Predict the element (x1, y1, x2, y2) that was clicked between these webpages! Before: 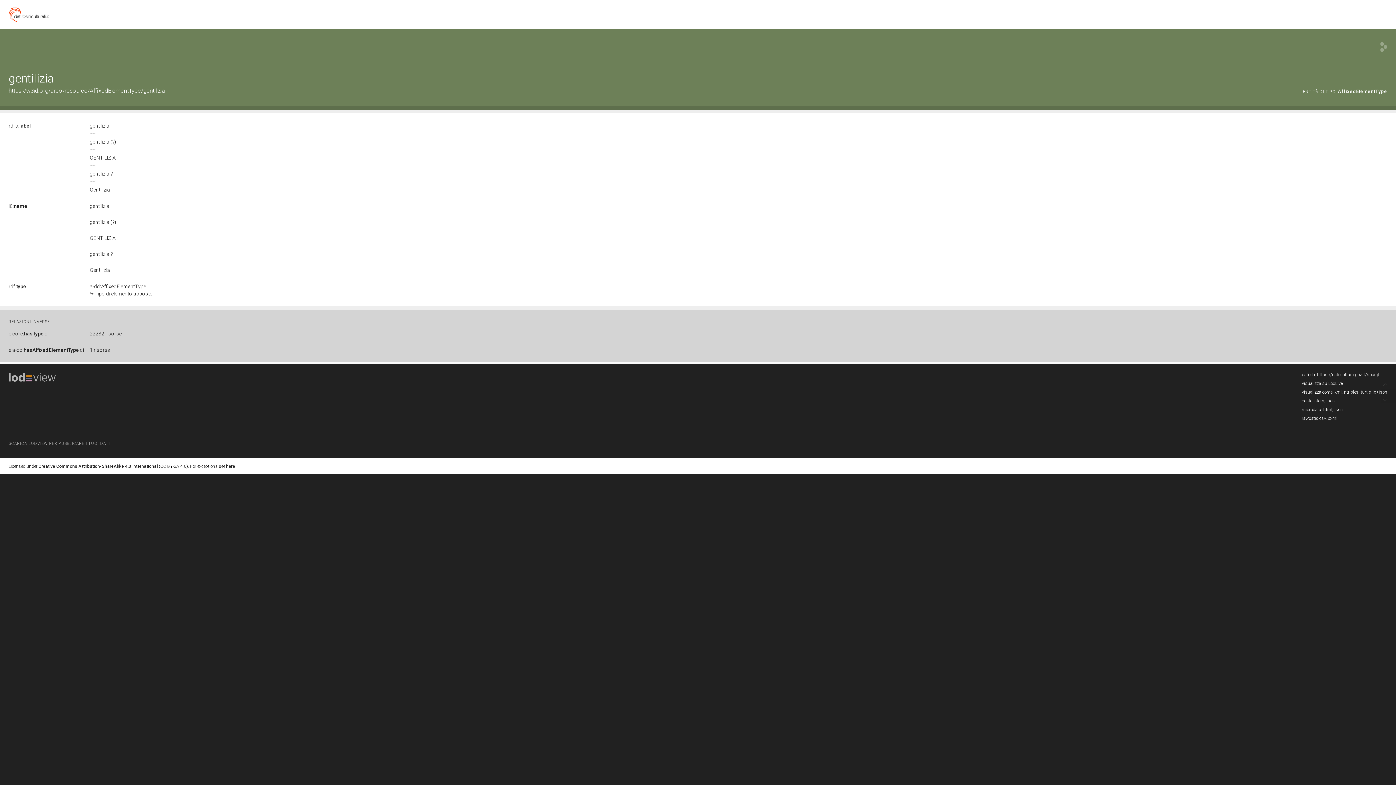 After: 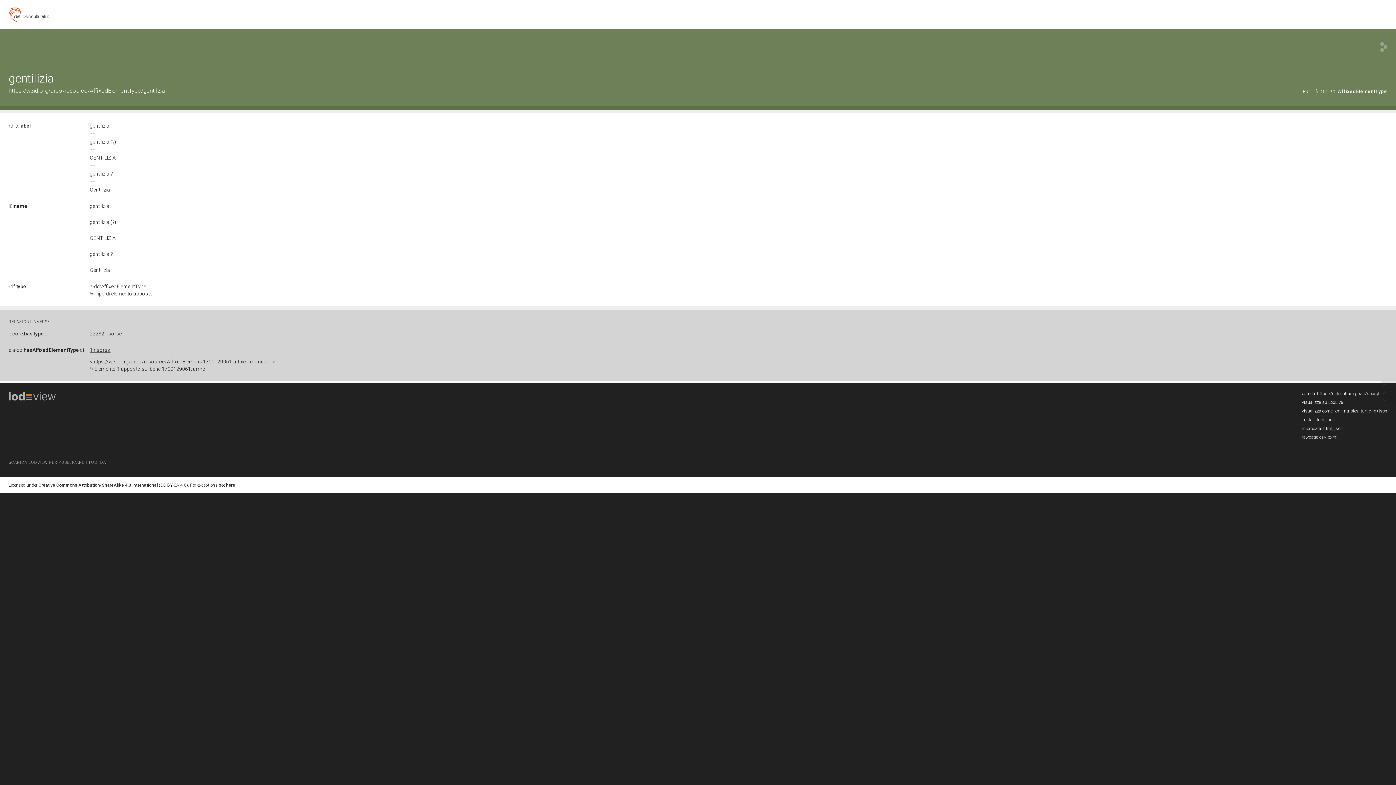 Action: label: 1 risorsa bbox: (89, 347, 110, 353)